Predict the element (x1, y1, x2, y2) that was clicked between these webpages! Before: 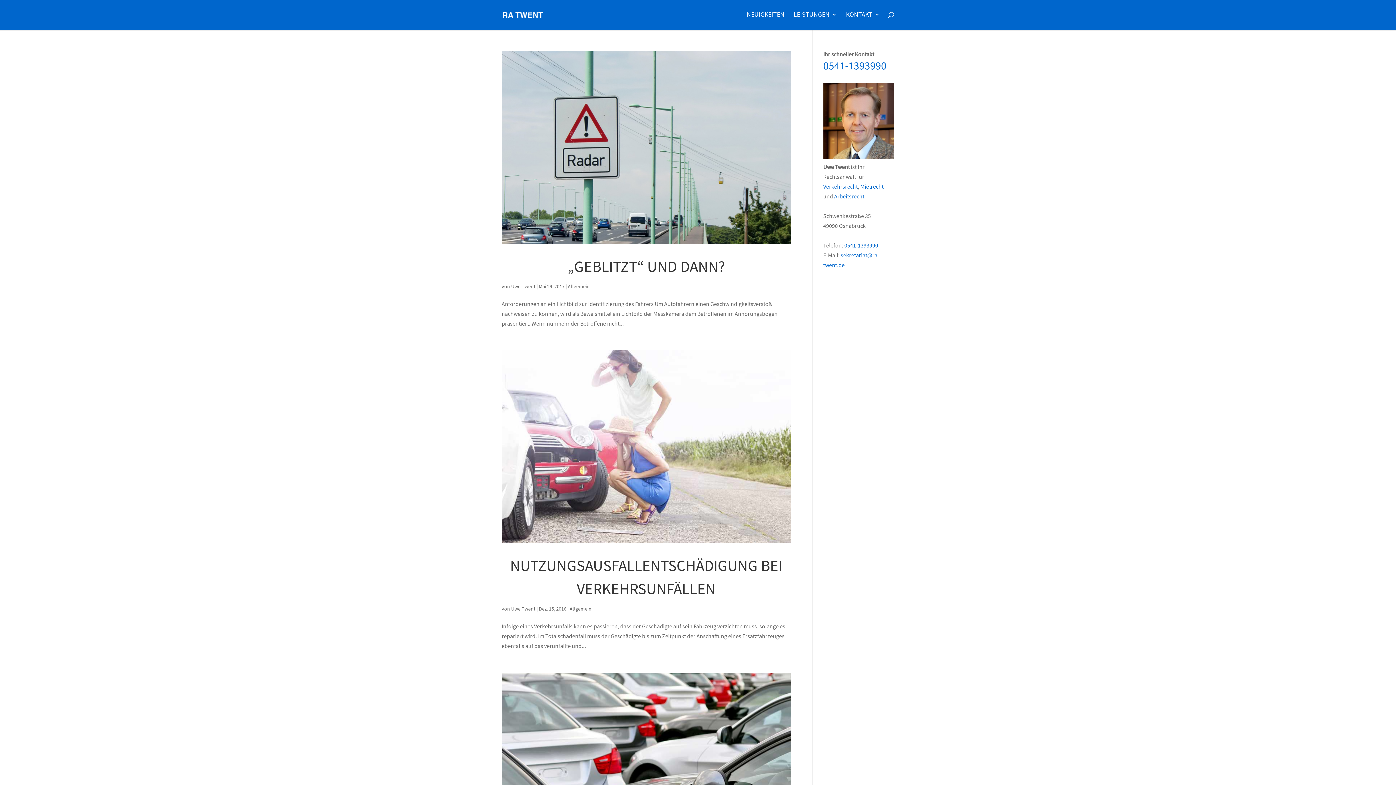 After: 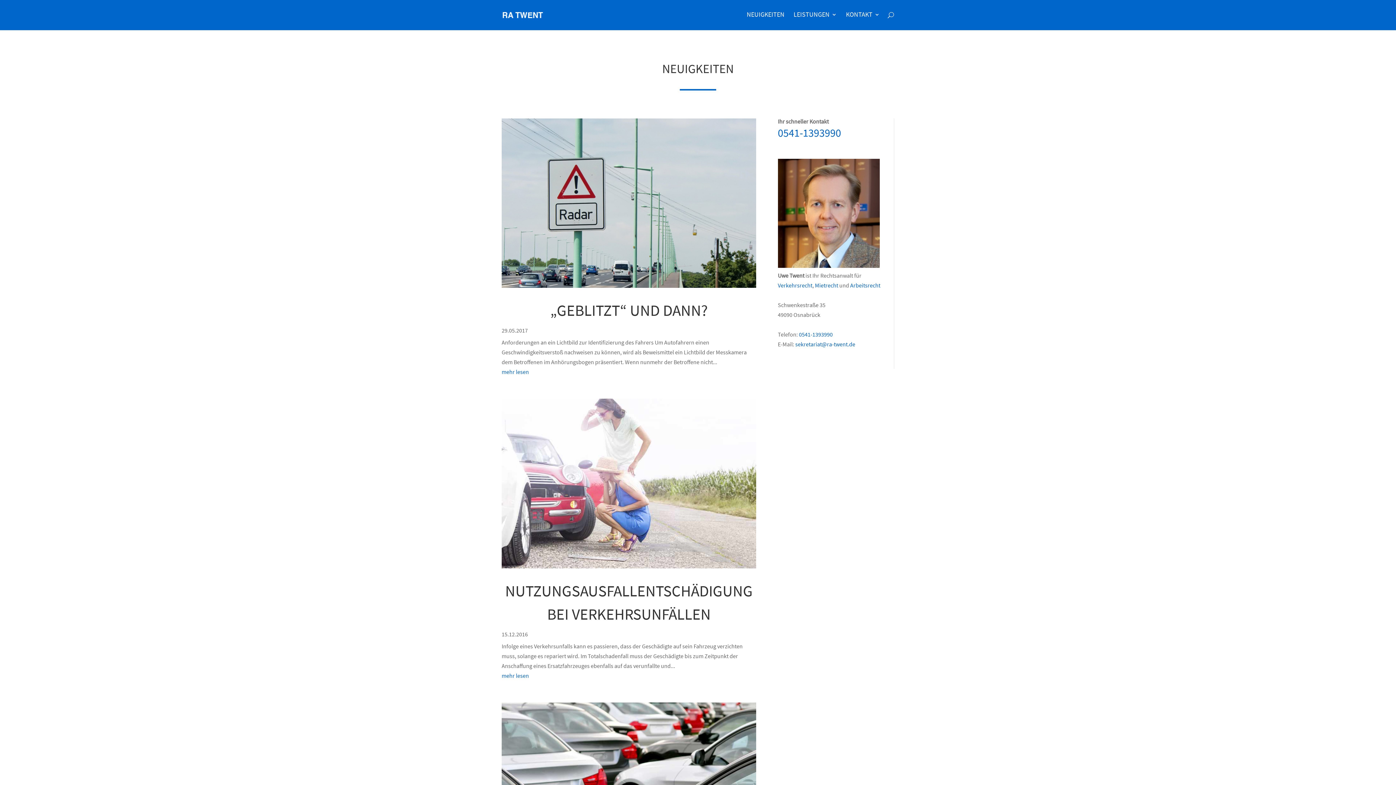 Action: label: NEUIGKEITEN bbox: (746, 12, 784, 29)